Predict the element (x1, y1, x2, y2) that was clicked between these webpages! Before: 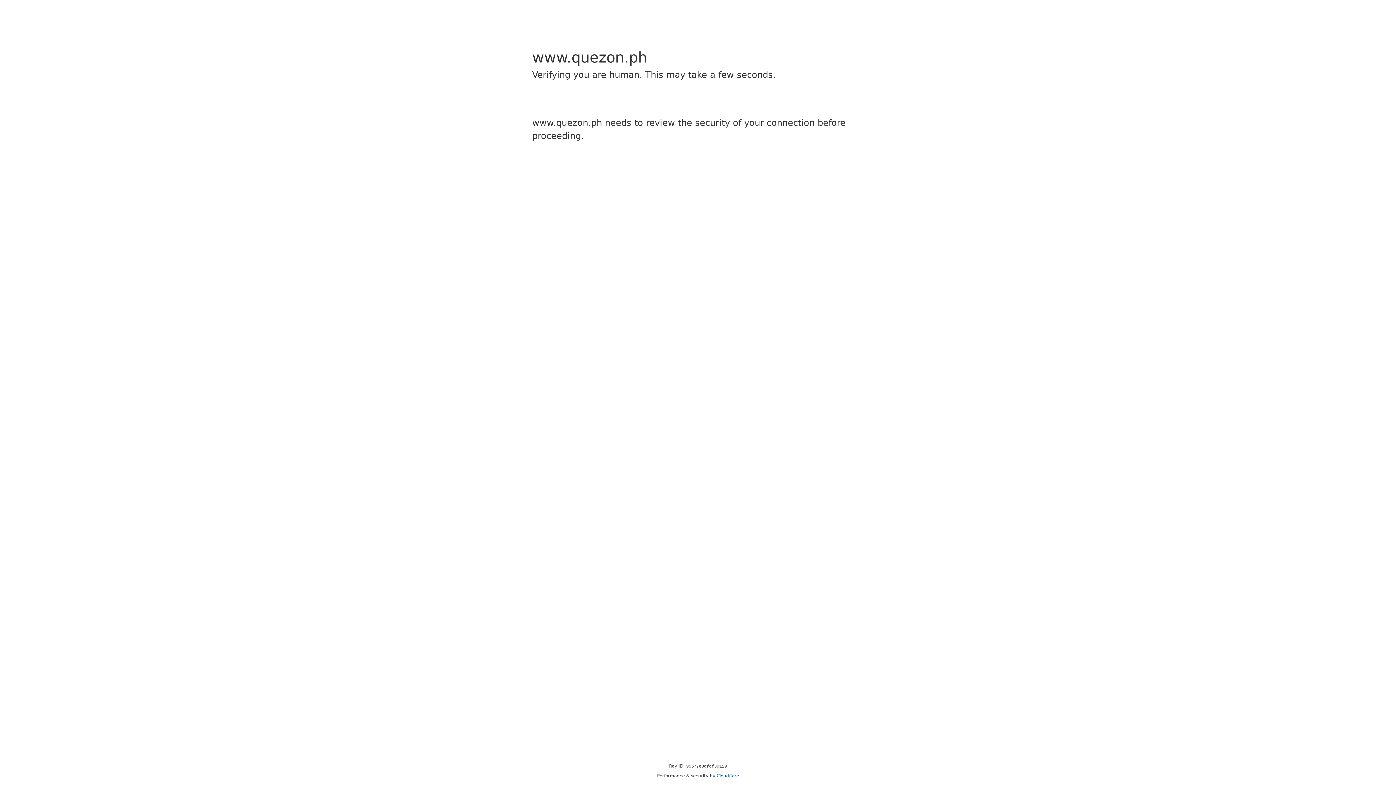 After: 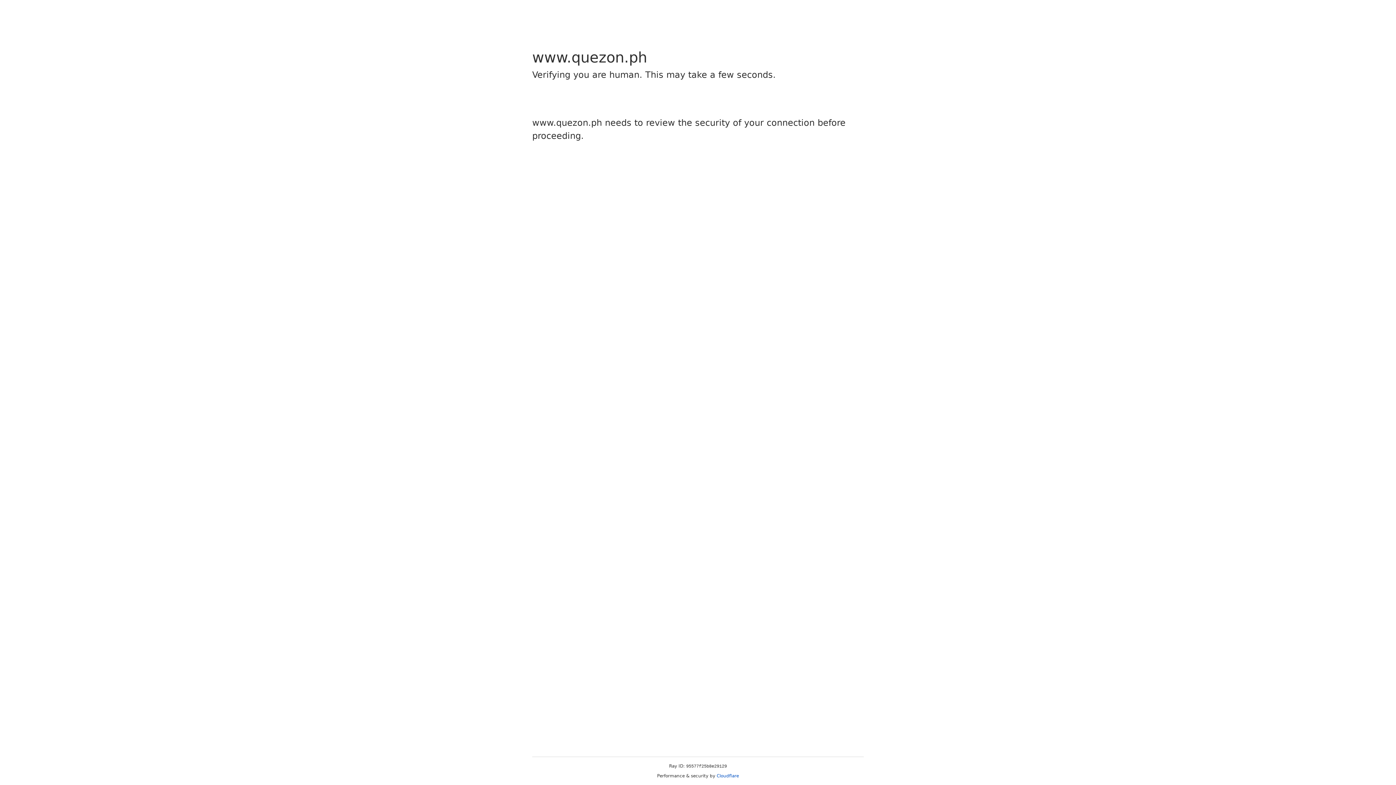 Action: bbox: (716, 773, 739, 778) label: Cloudflare